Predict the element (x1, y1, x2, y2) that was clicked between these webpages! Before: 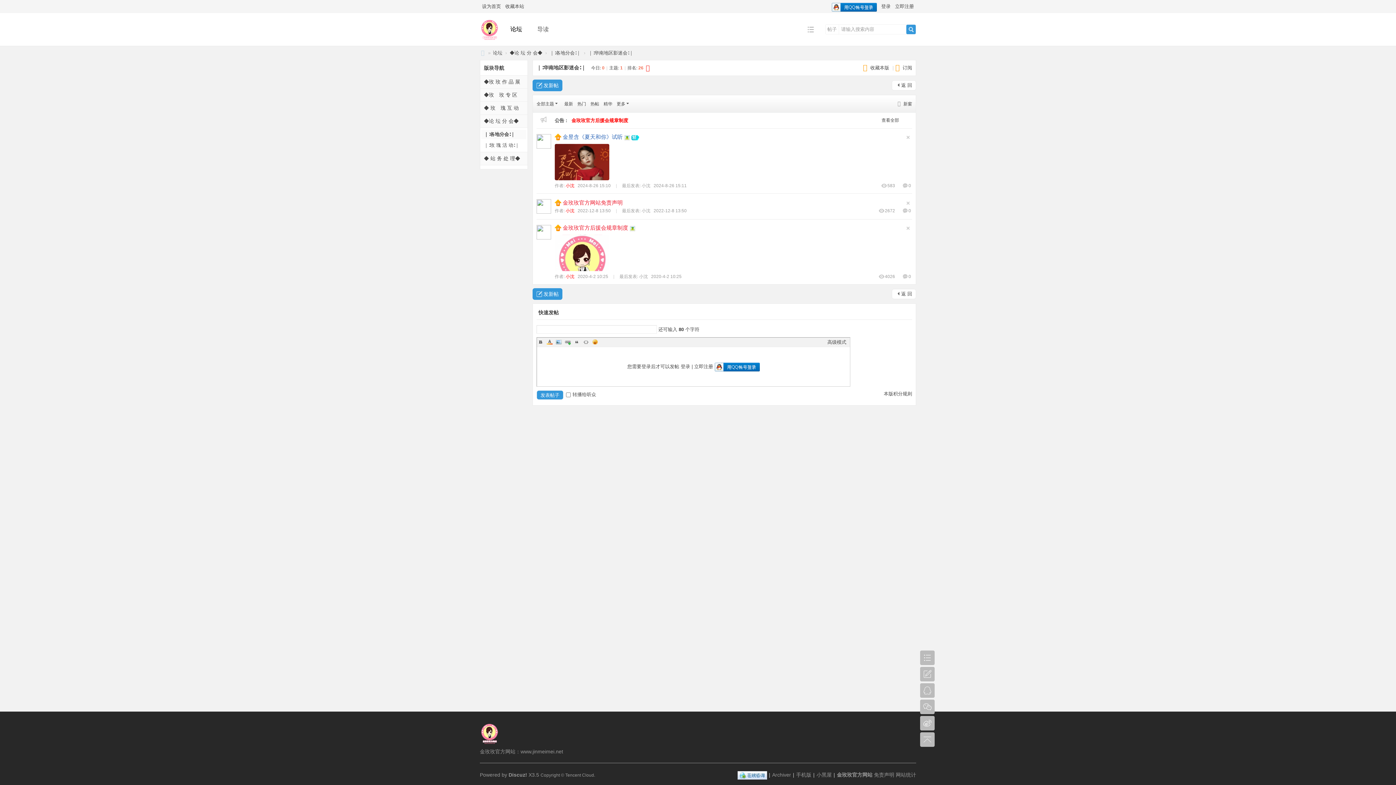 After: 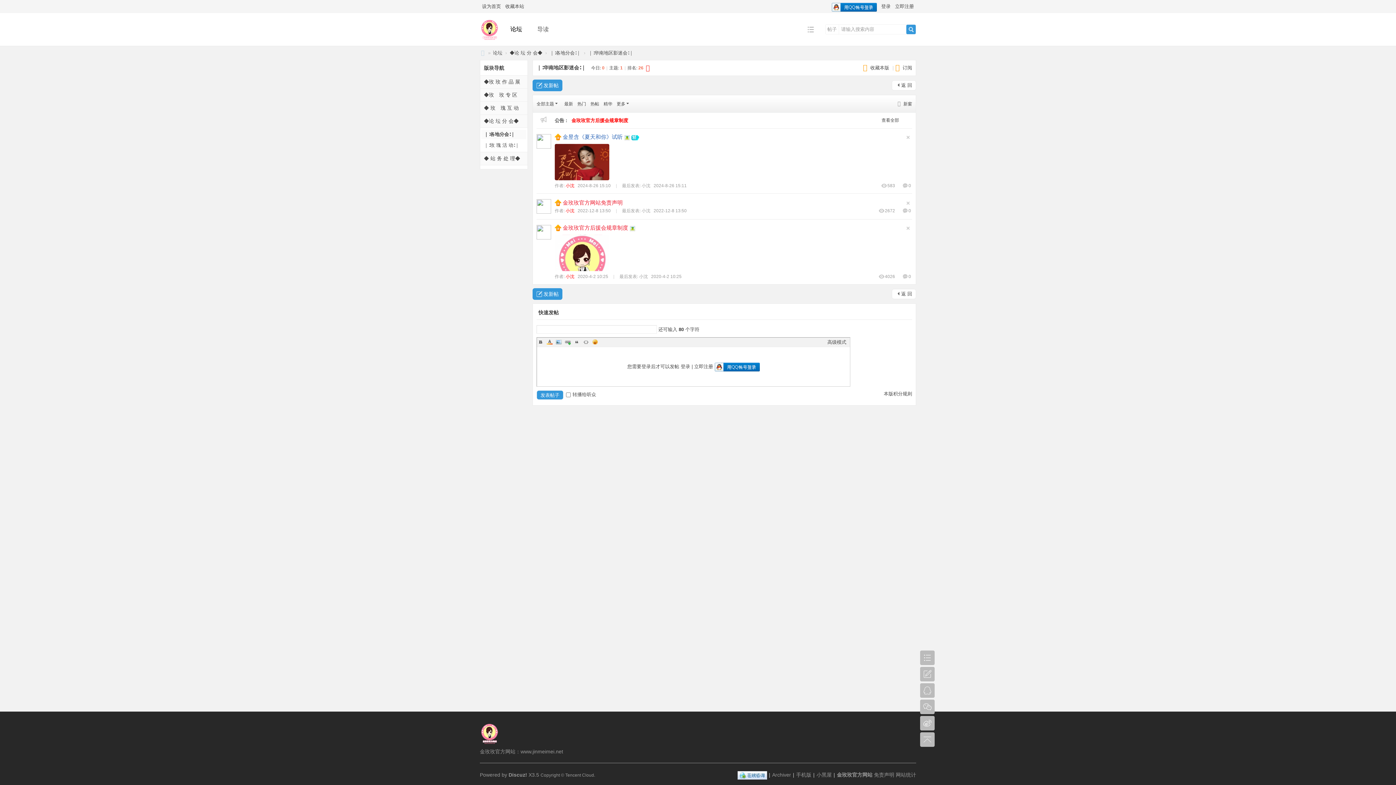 Action: label: Color bbox: (546, 338, 553, 345)